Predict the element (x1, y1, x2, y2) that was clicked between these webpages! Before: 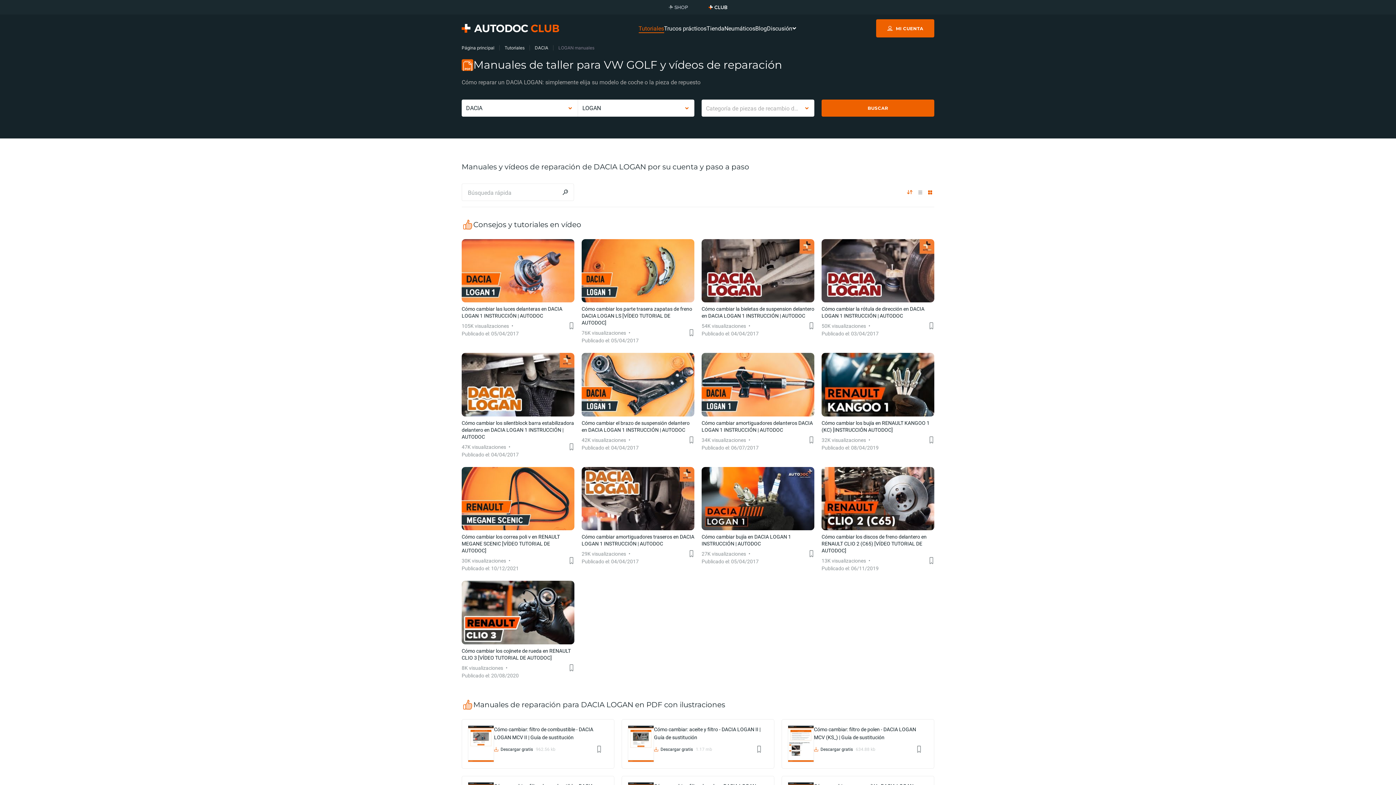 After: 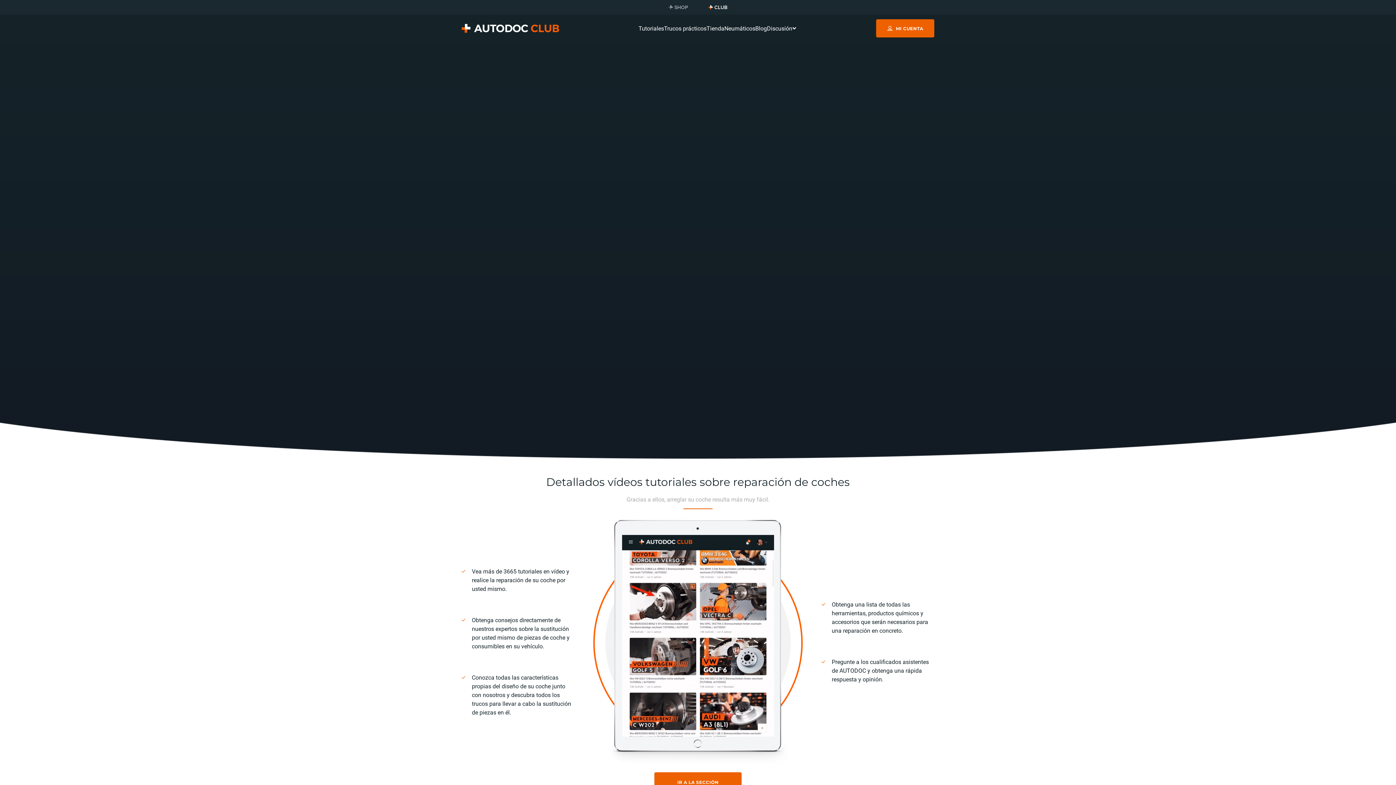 Action: label: Página principal bbox: (461, 45, 494, 50)